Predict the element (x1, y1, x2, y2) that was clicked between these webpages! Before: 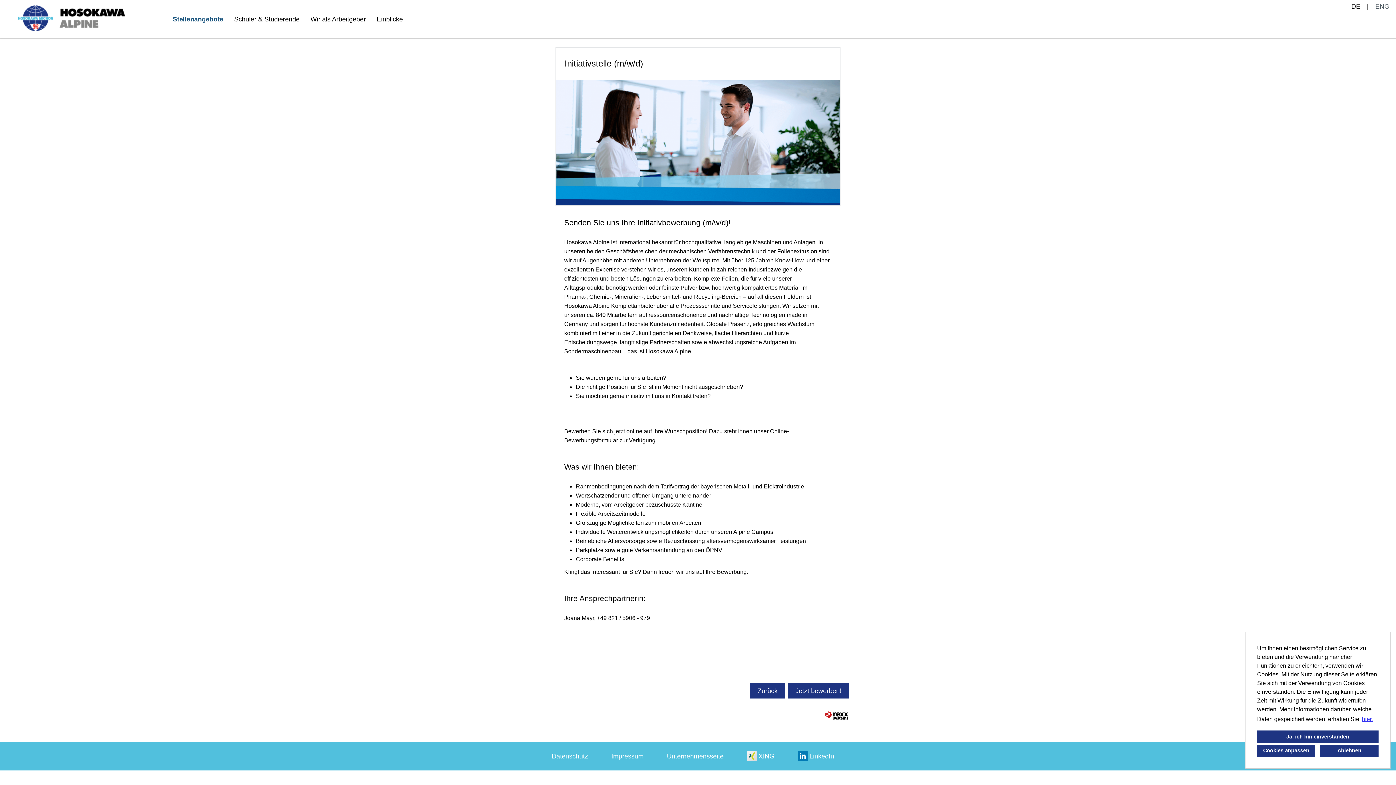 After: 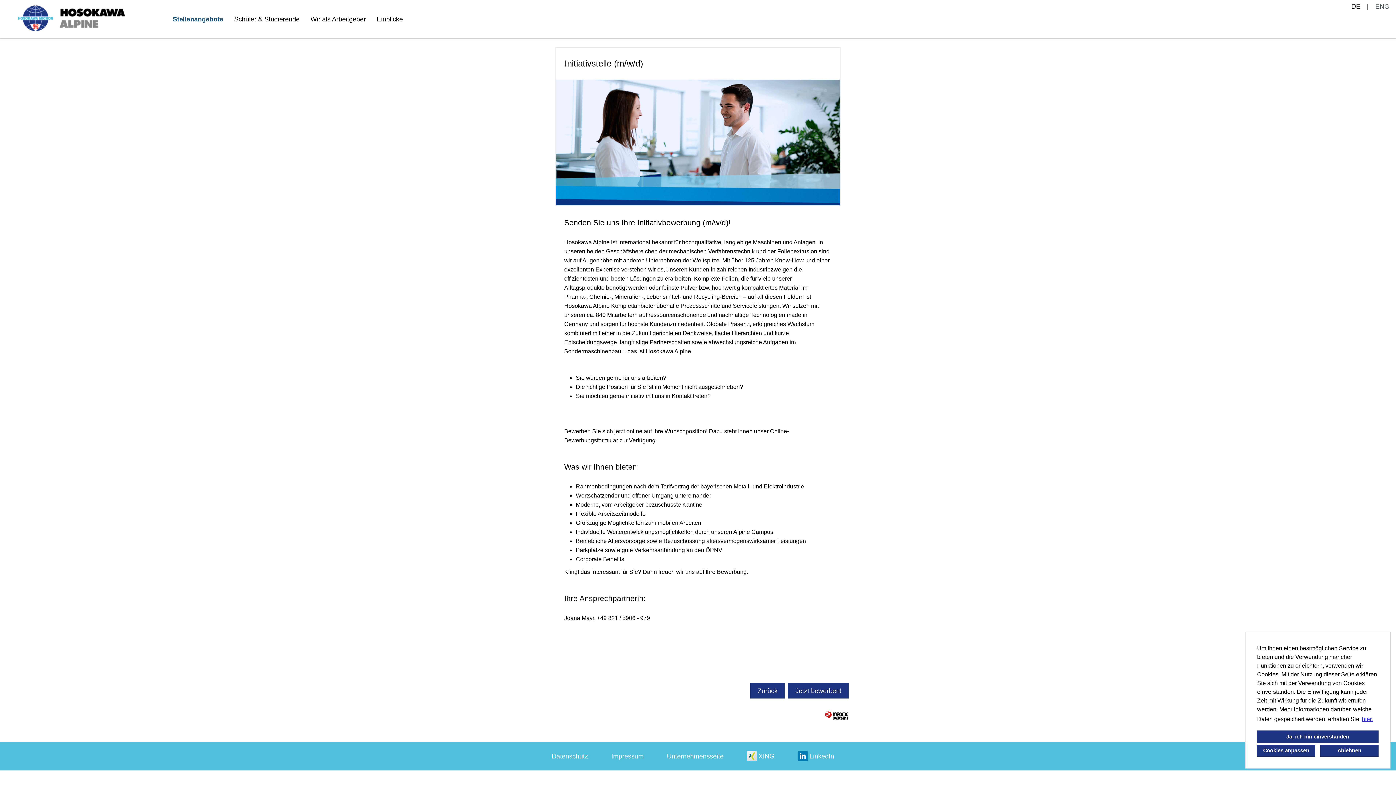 Action: bbox: (824, 710, 849, 722)